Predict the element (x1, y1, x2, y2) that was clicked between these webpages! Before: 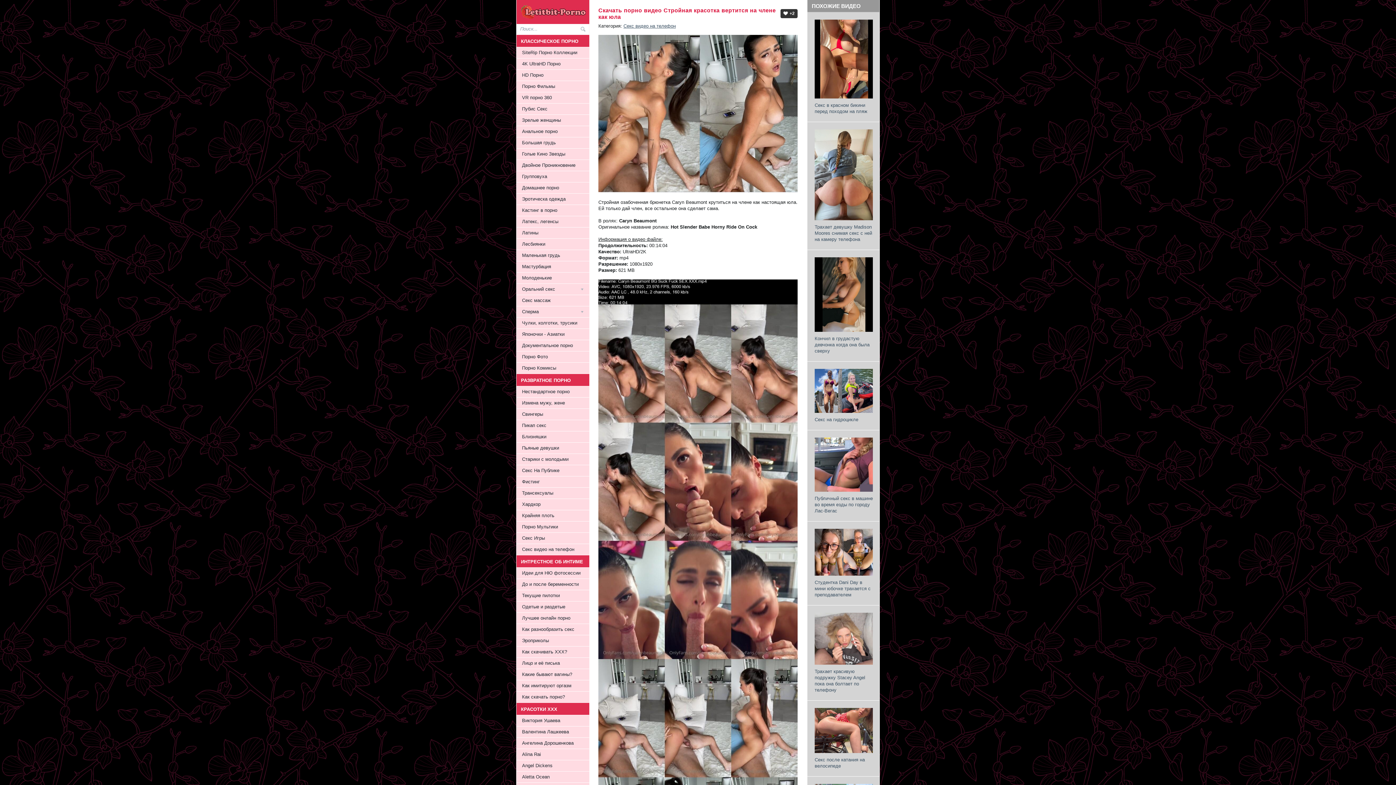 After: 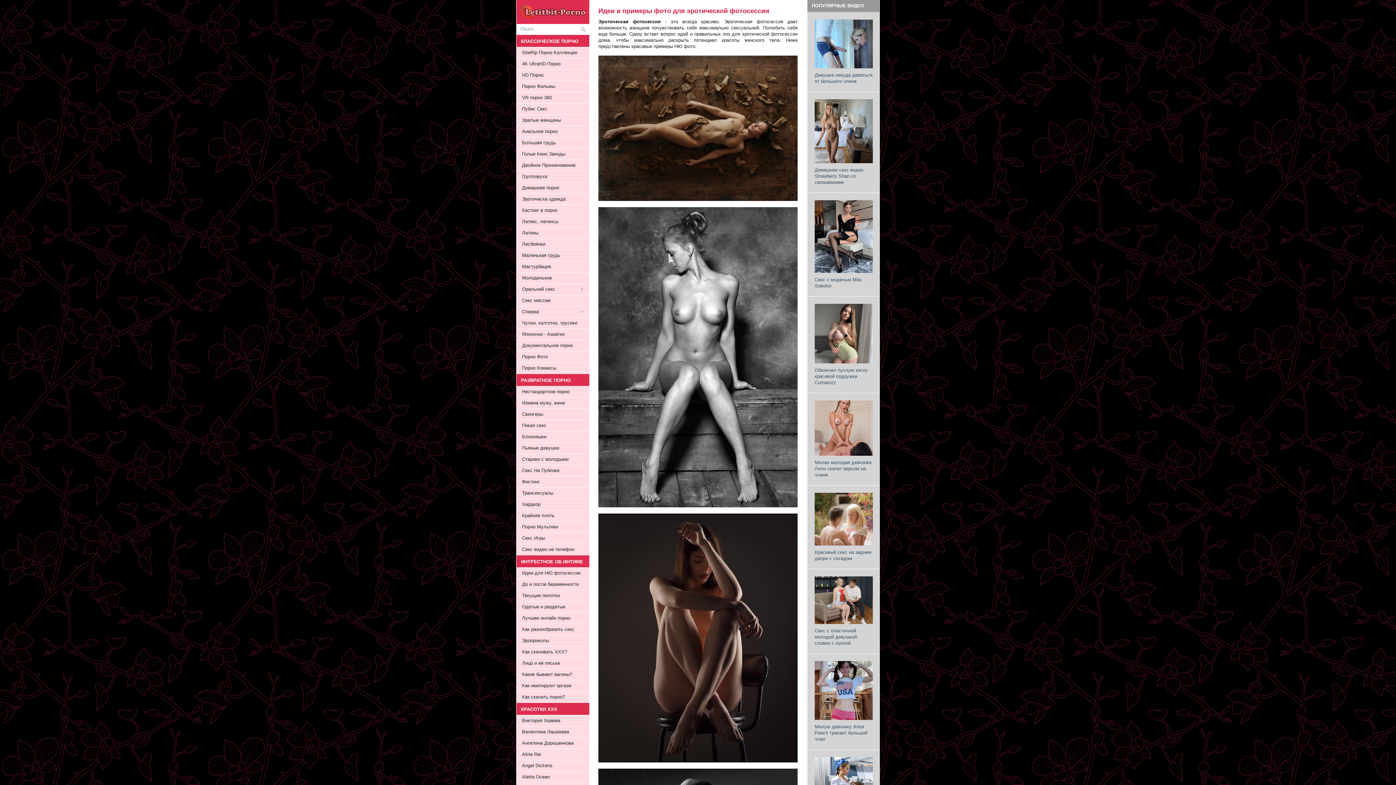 Action: label: Идеи для НЮ фотосессии bbox: (516, 568, 589, 579)